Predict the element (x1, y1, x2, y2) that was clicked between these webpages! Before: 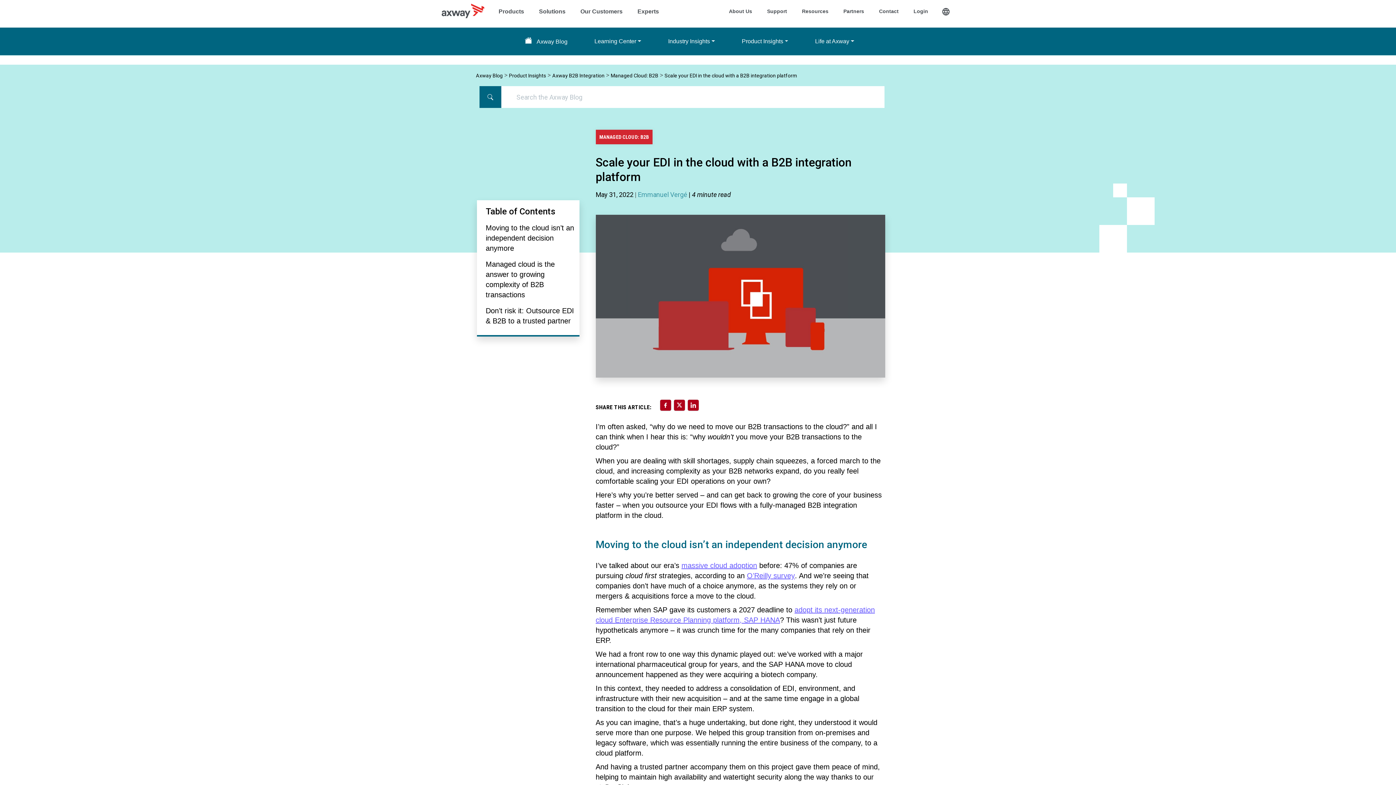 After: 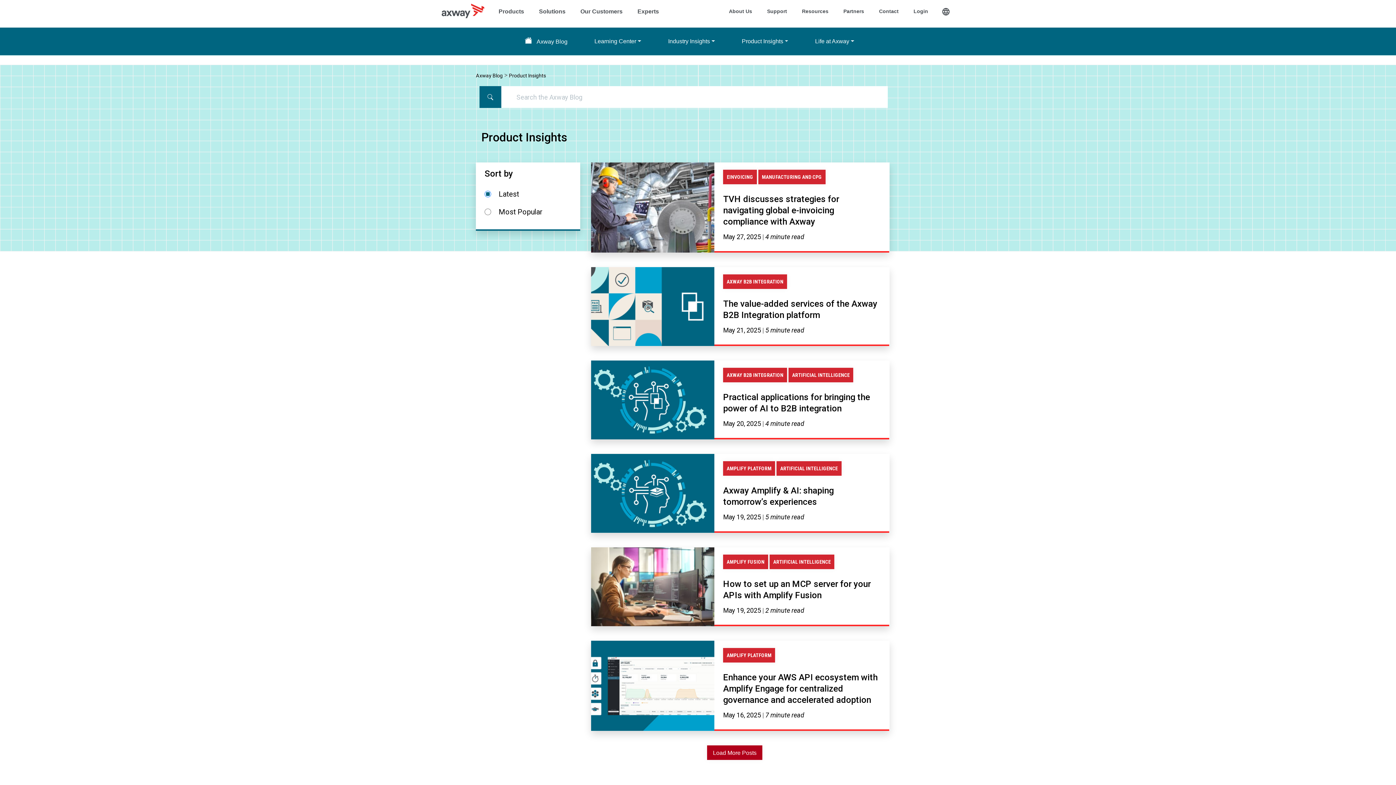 Action: label: Product Insights bbox: (740, 35, 790, 47)